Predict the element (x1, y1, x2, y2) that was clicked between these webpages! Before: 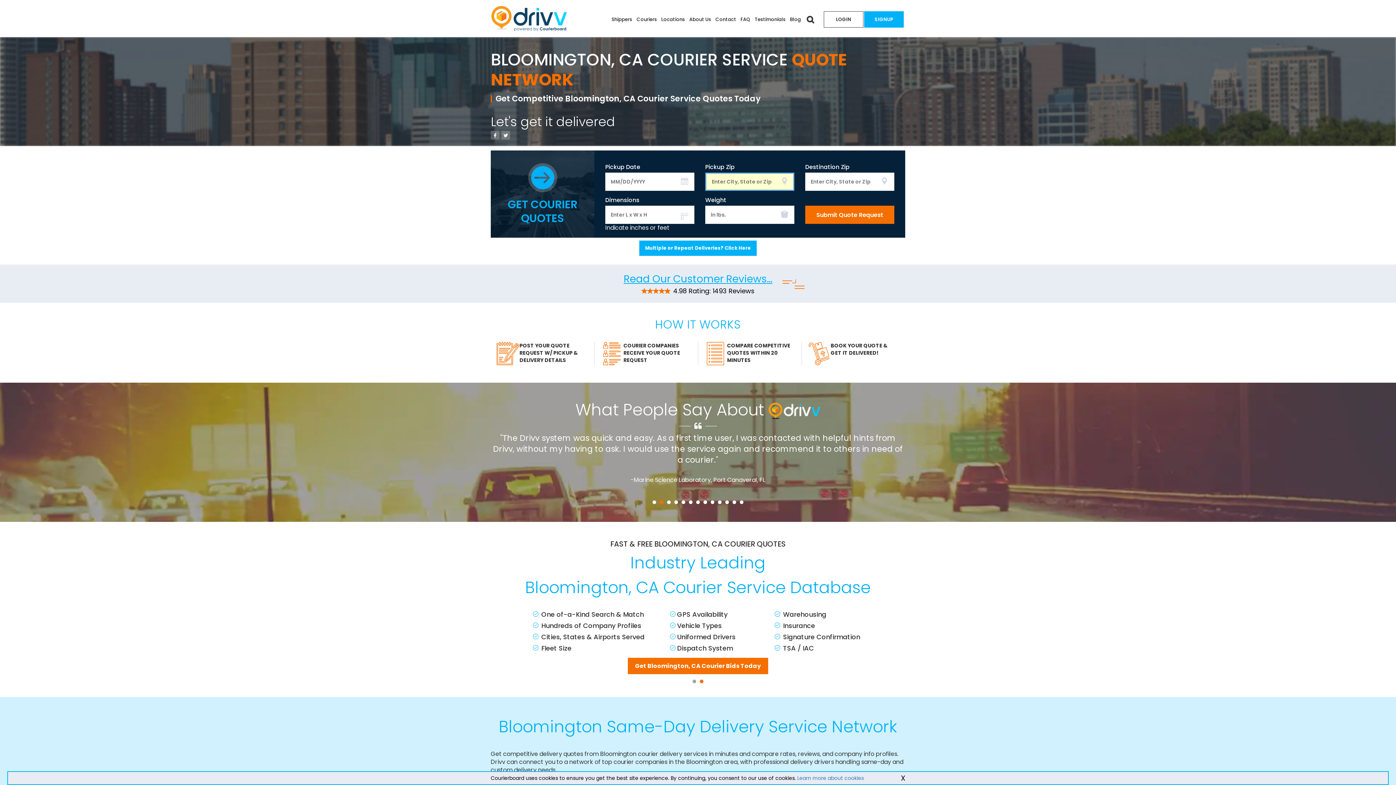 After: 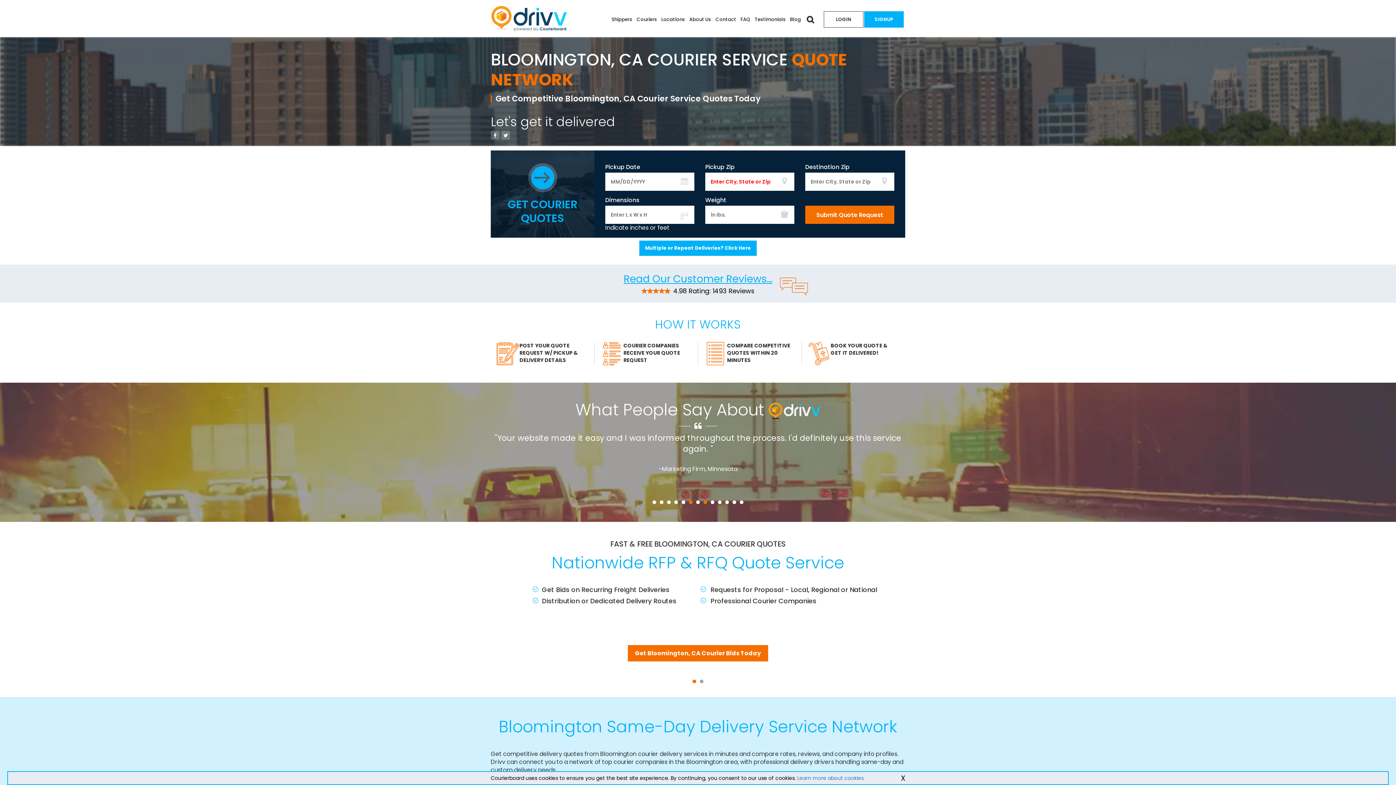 Action: label: 6 bbox: (689, 500, 692, 504)